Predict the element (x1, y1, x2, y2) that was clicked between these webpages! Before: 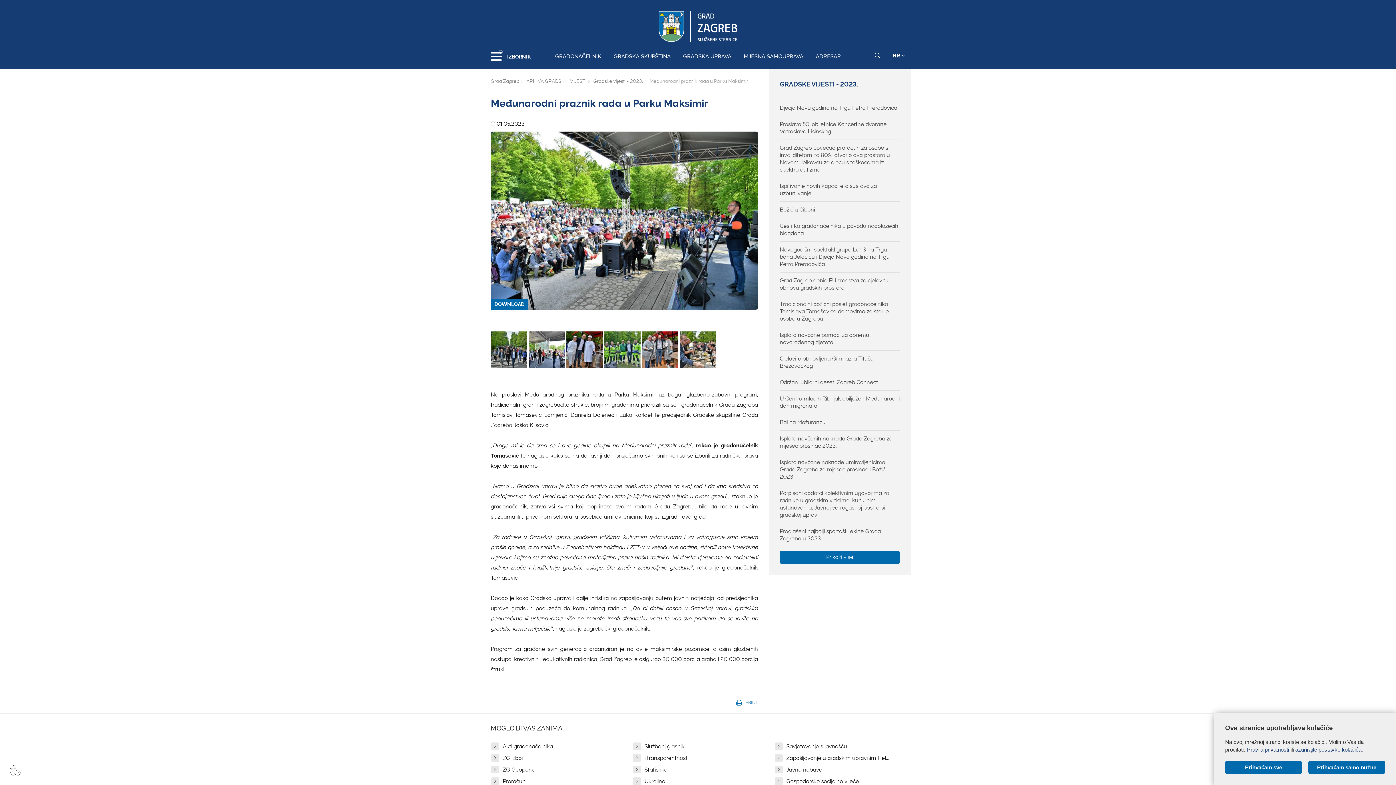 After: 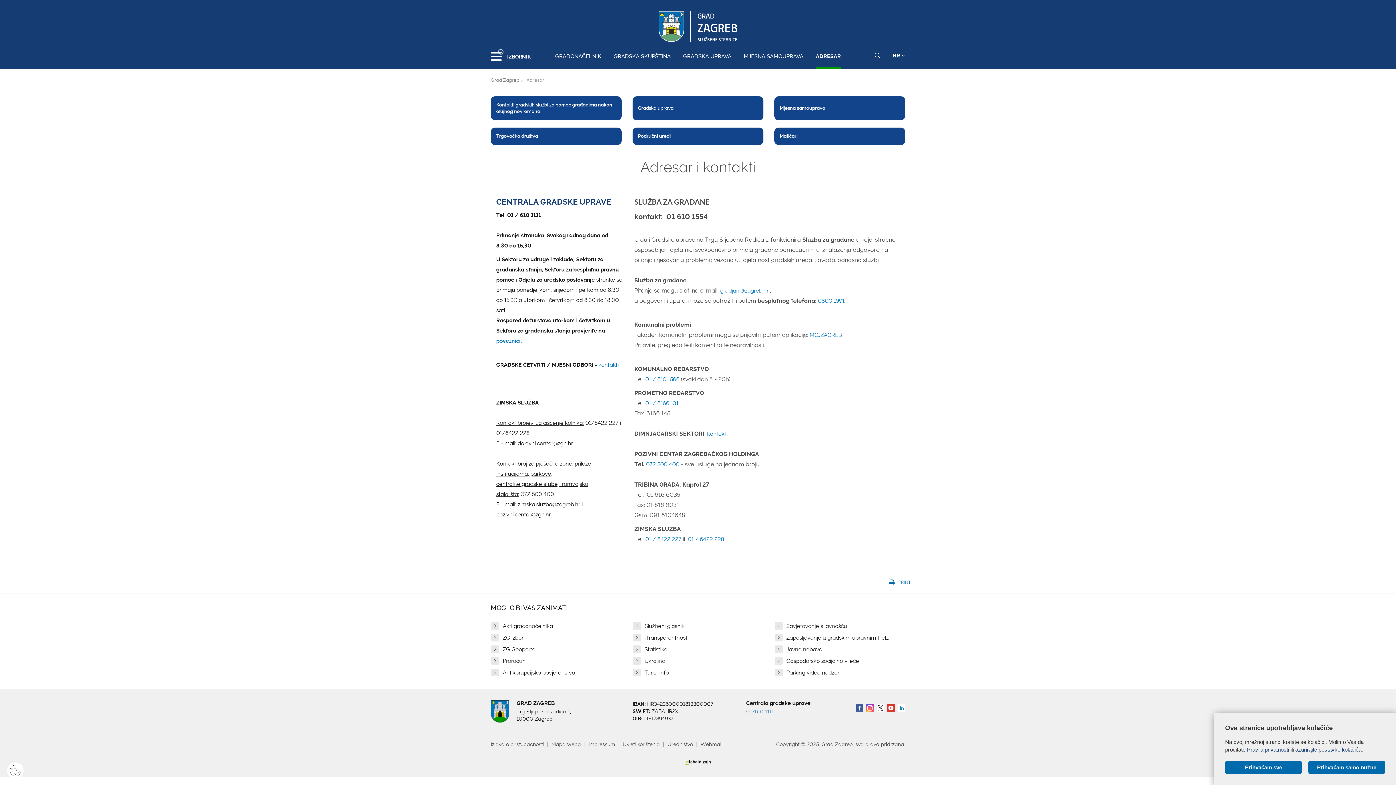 Action: bbox: (816, 53, 841, 69) label: ADRESAR